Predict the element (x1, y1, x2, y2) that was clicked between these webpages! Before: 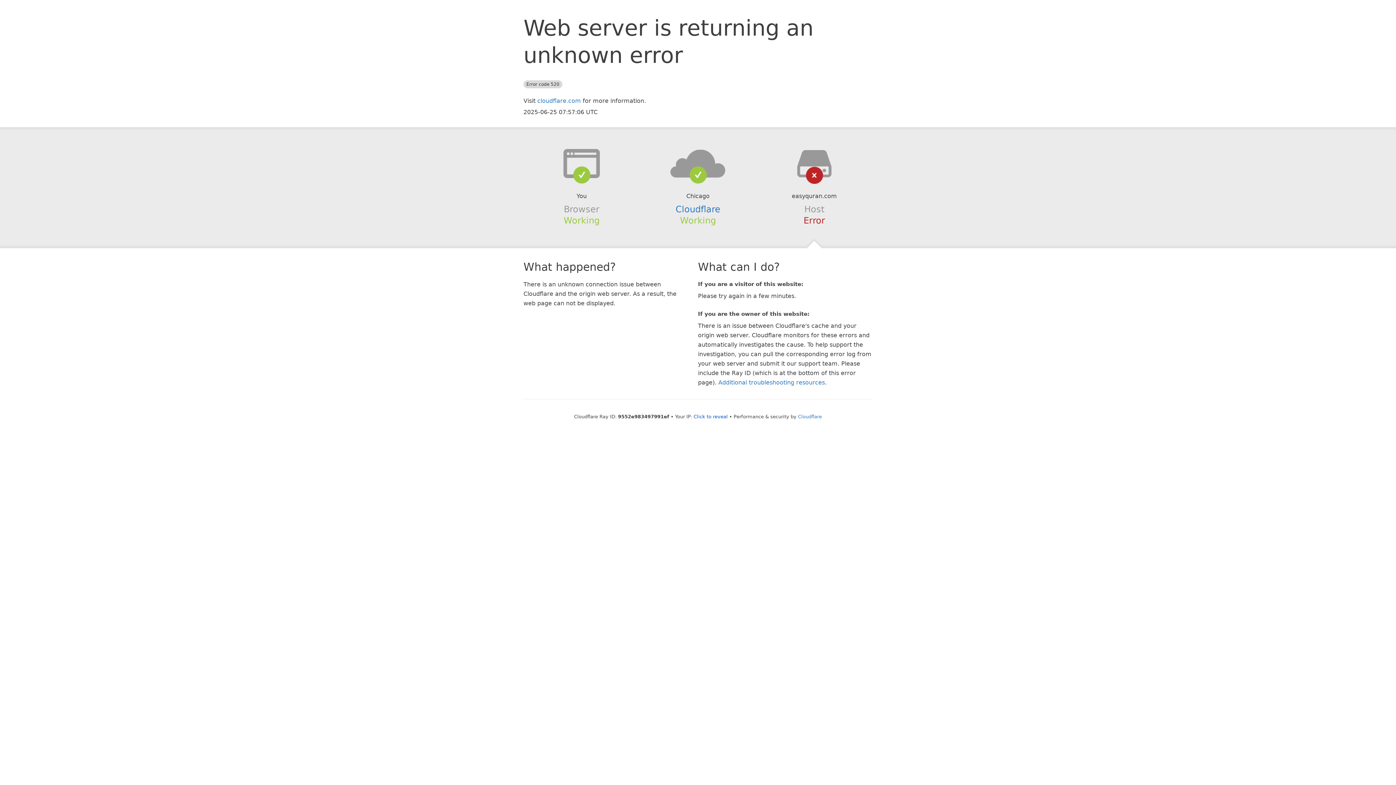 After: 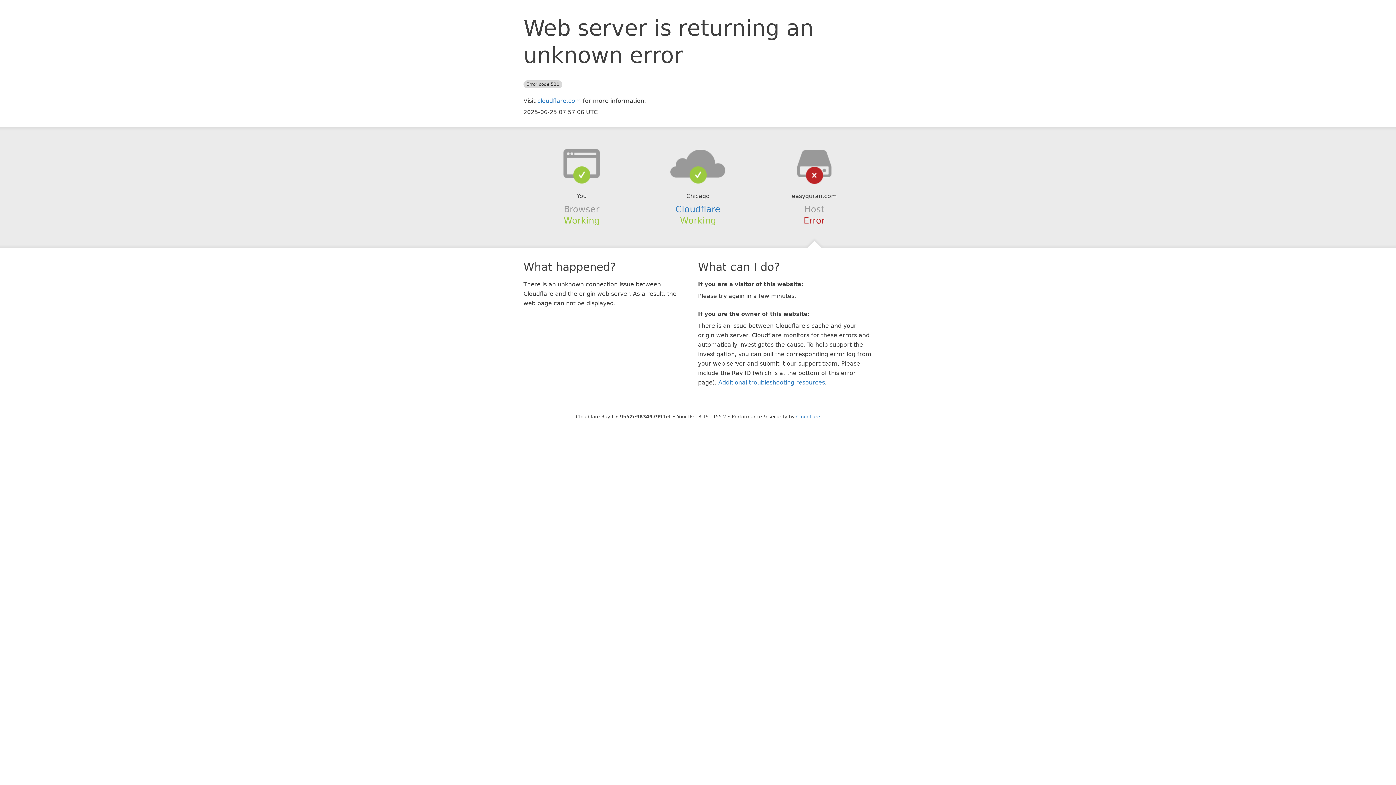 Action: label: Click to reveal bbox: (693, 414, 728, 419)